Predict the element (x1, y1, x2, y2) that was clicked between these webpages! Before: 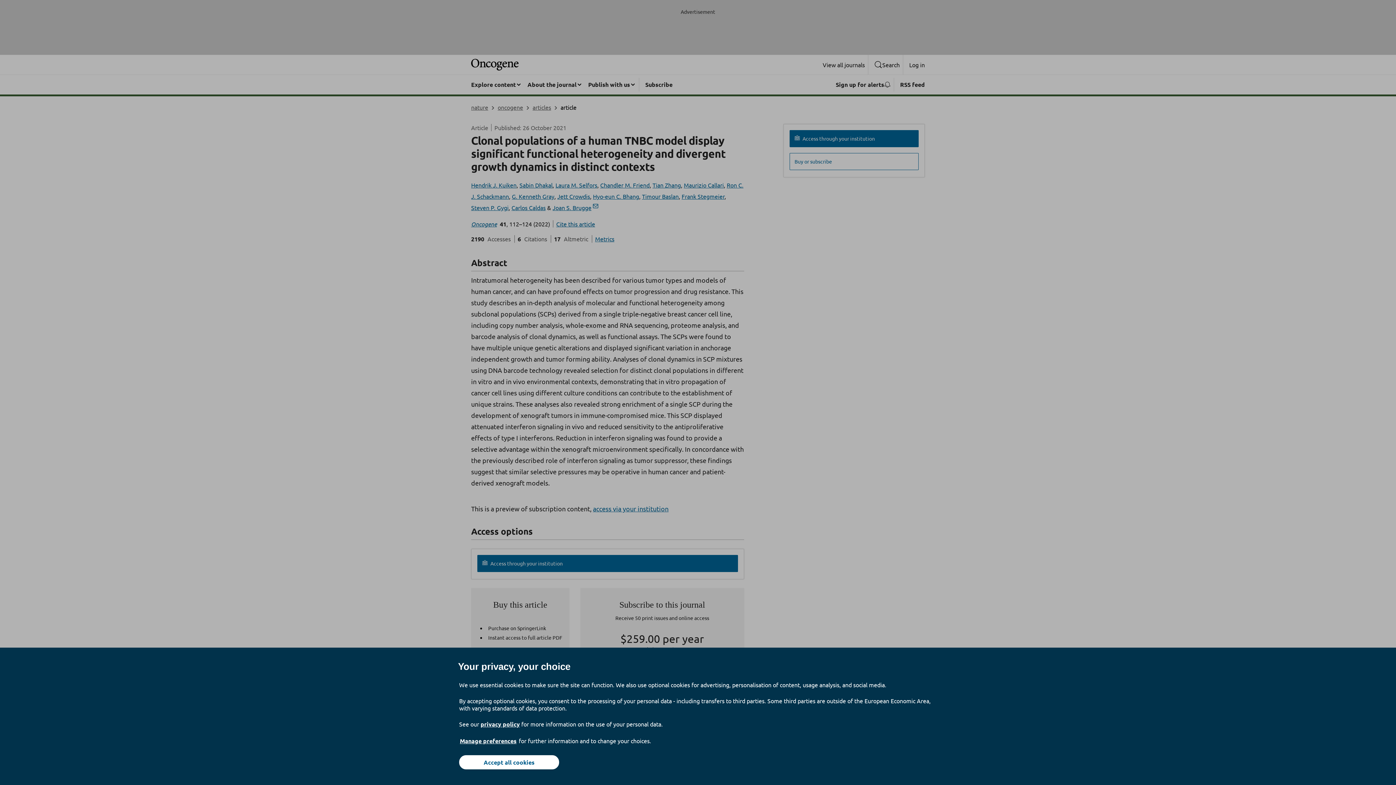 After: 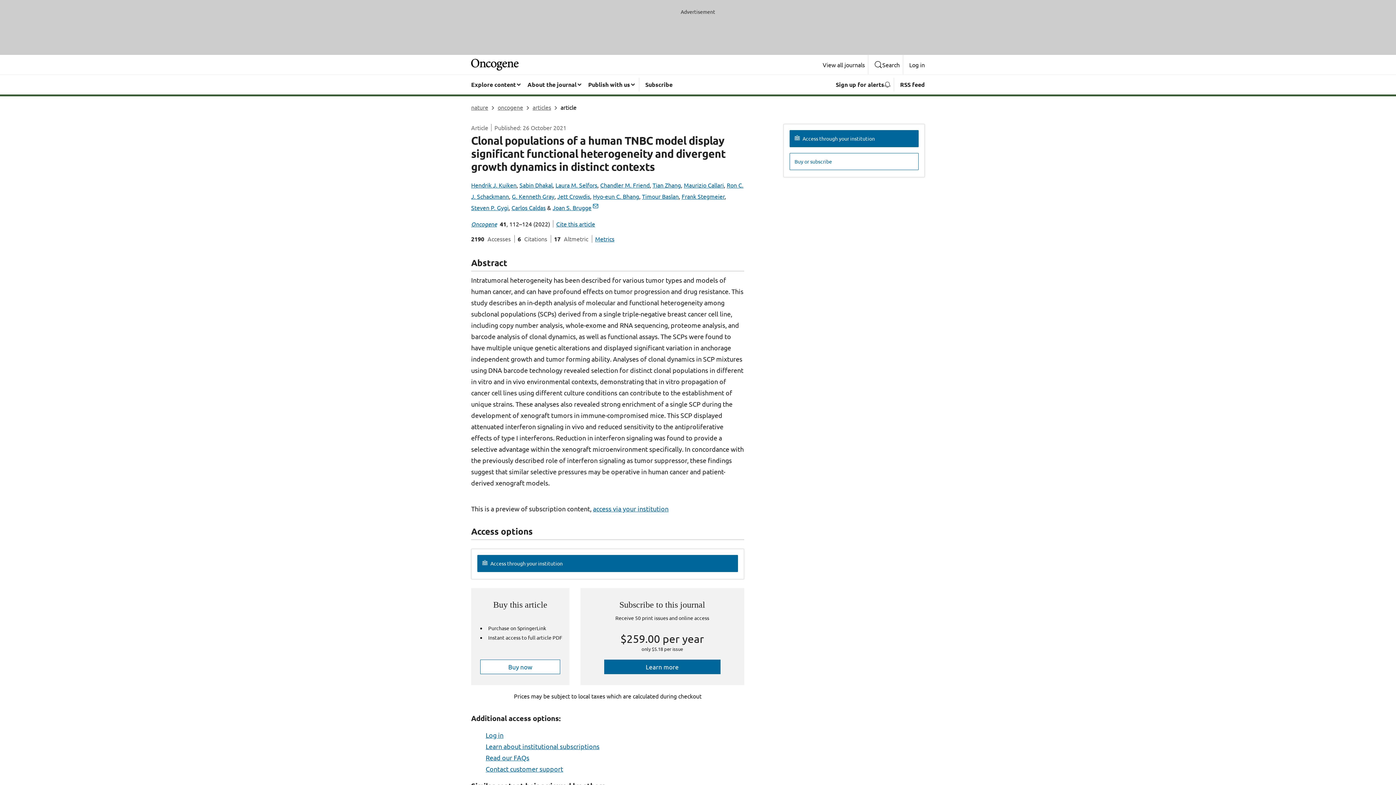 Action: label: Accept all cookies bbox: (459, 755, 559, 769)